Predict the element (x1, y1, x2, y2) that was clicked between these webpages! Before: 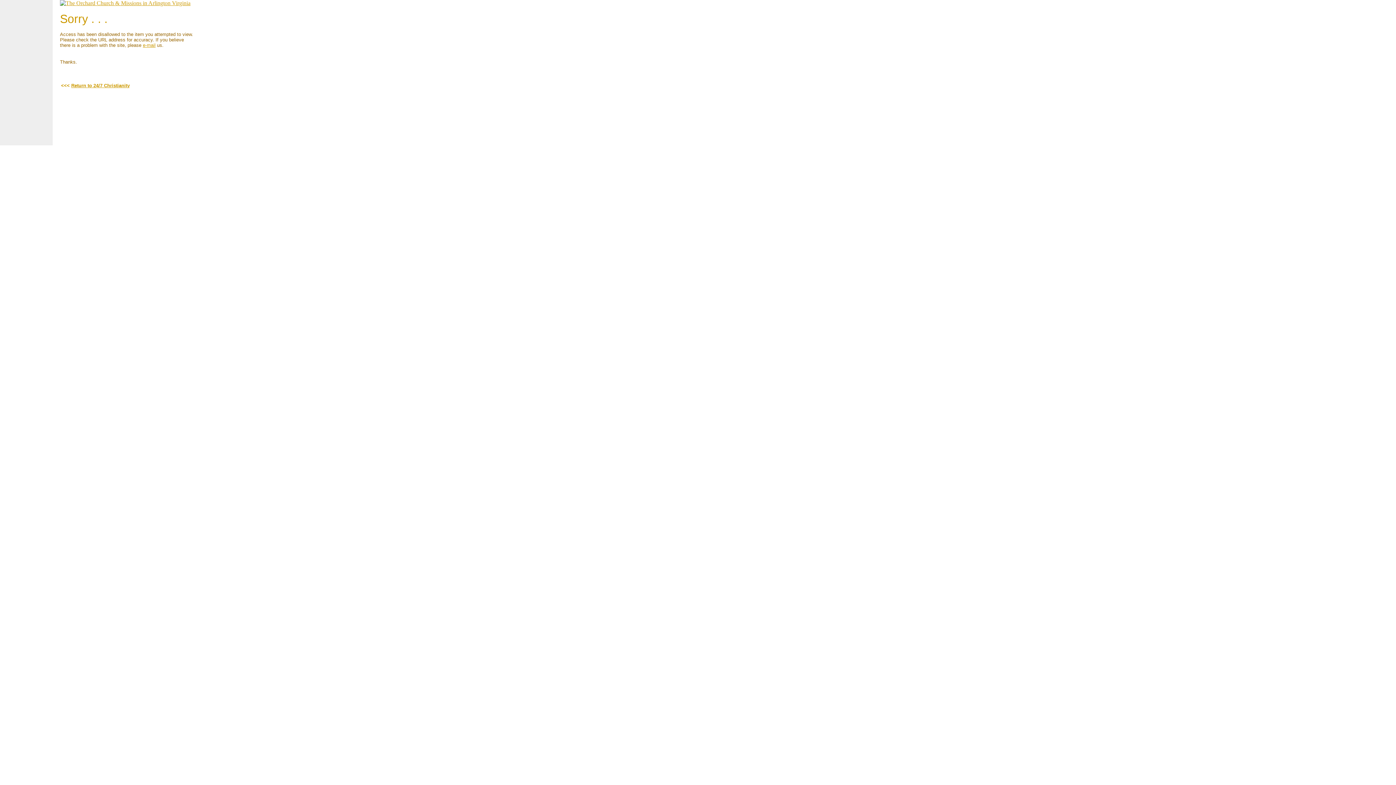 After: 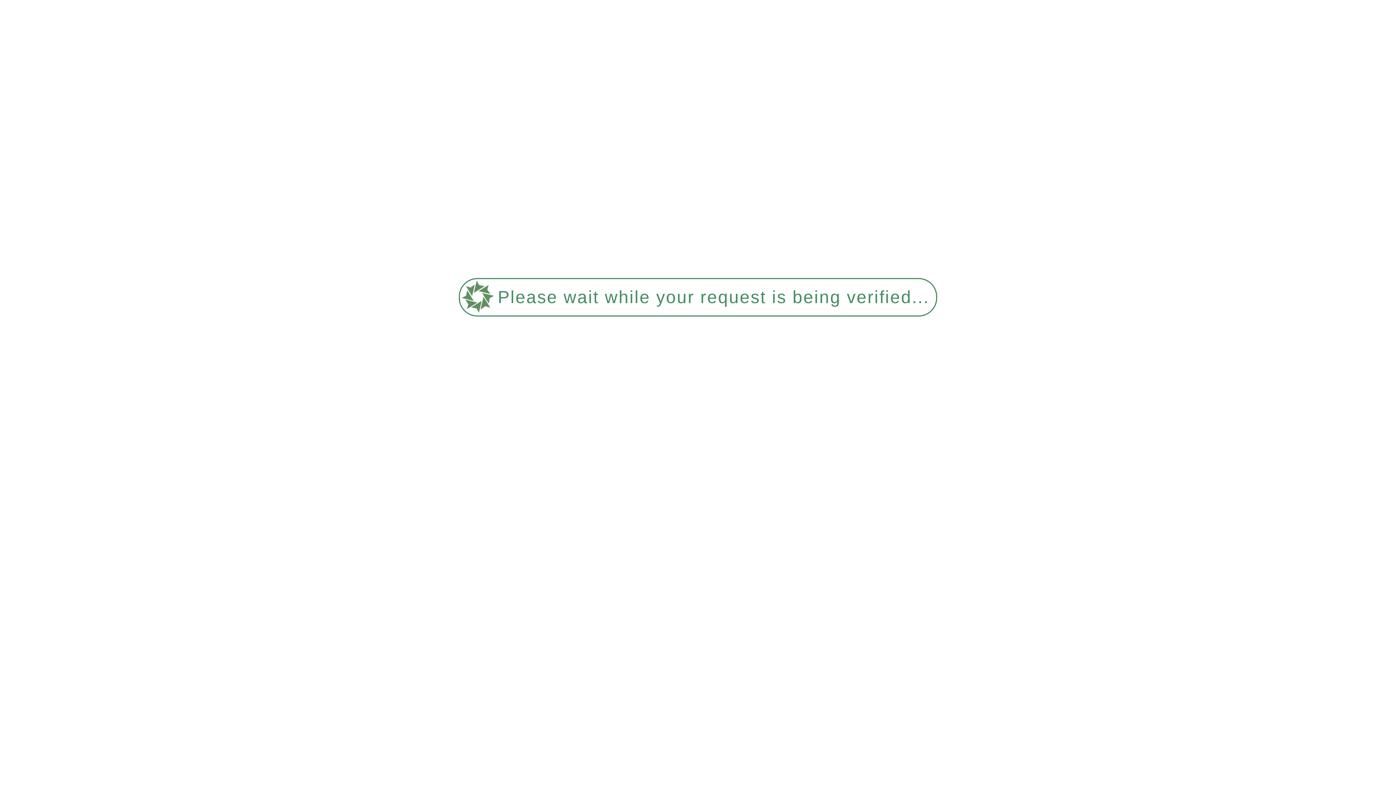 Action: label: Return to 24/7 Christianity bbox: (71, 82, 129, 88)